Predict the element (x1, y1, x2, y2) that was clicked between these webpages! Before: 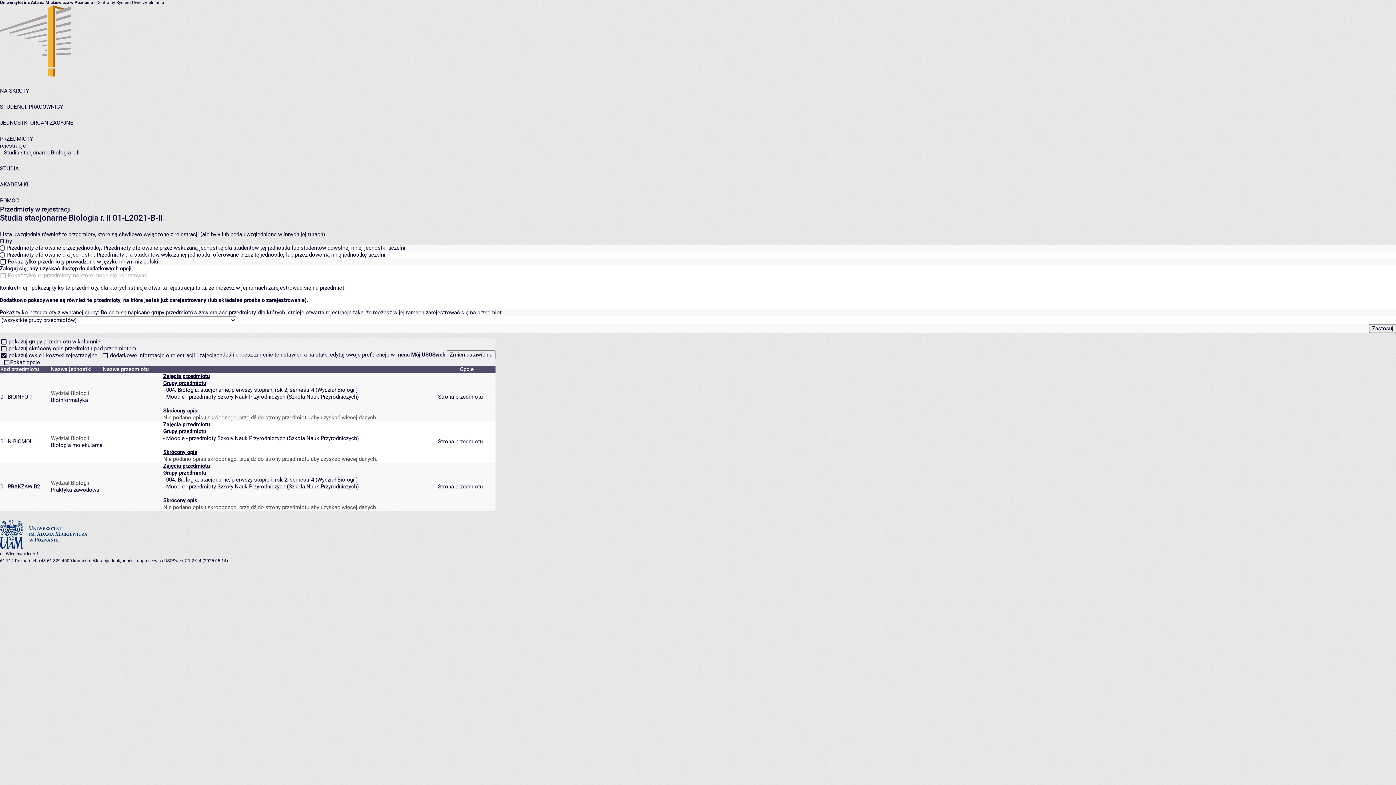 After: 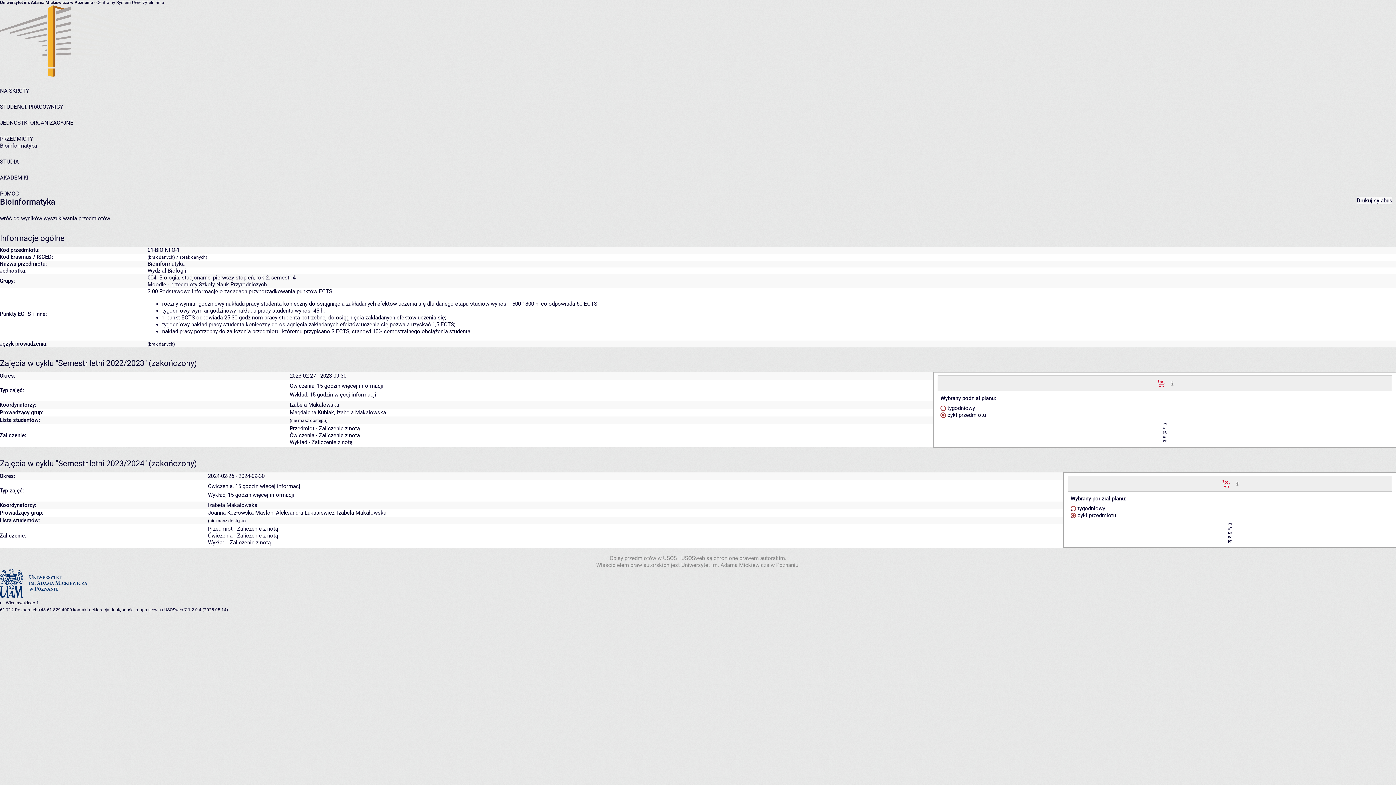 Action: label: Bioinformatyka bbox: (50, 397, 88, 403)